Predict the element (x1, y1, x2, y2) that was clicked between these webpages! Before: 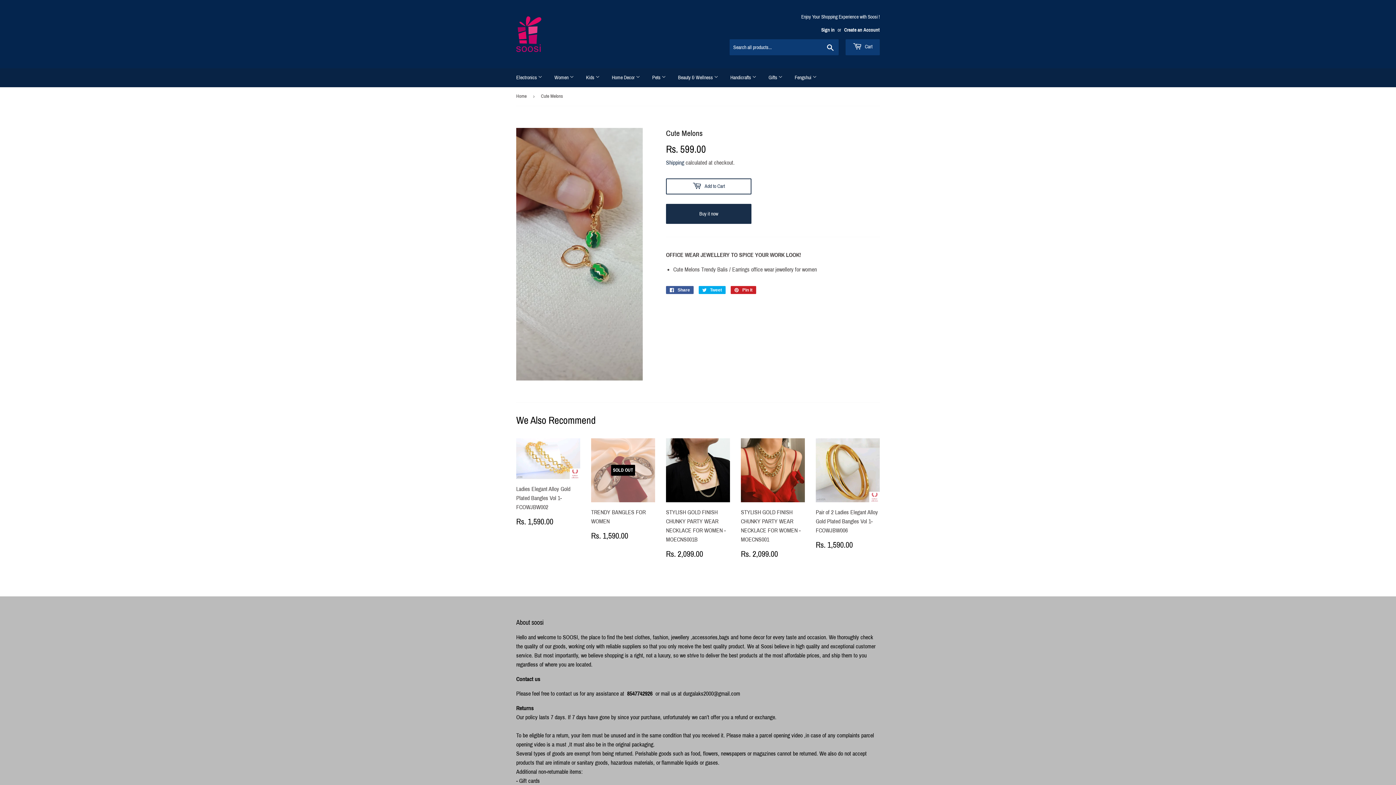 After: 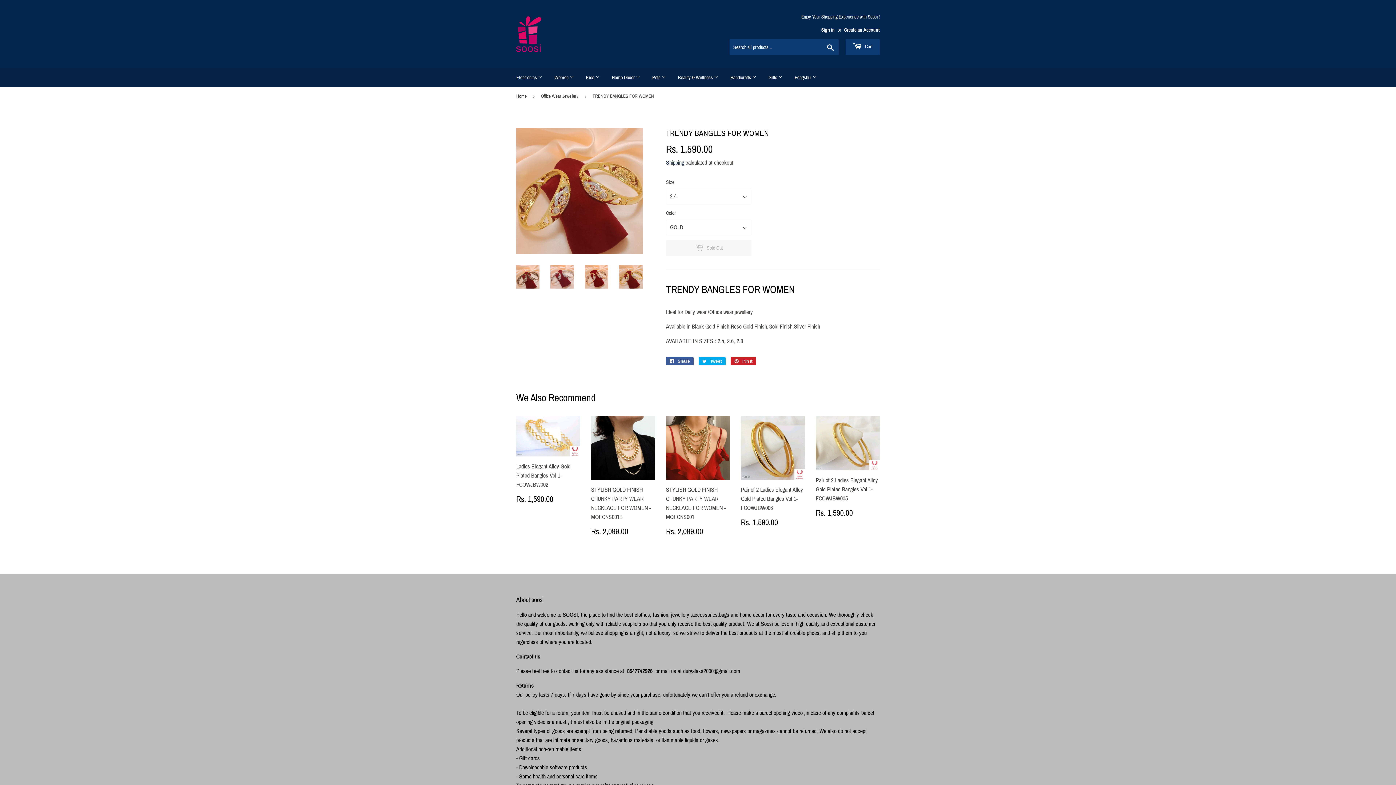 Action: label: SOLD OUT

TRENDY BANGLES FOR WOMEN

Regular price
Rs. 1,590.00
Rs. 1,590.00 bbox: (591, 438, 655, 545)